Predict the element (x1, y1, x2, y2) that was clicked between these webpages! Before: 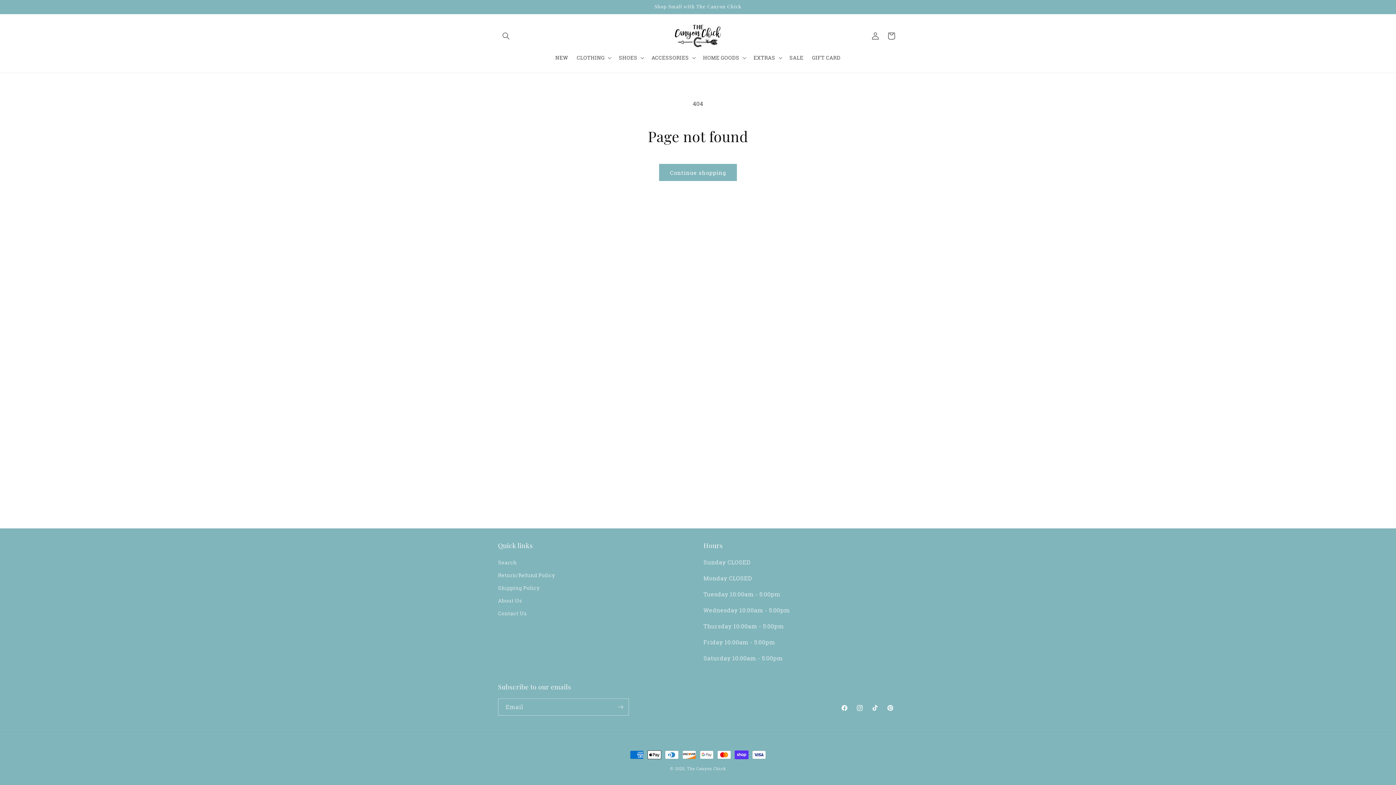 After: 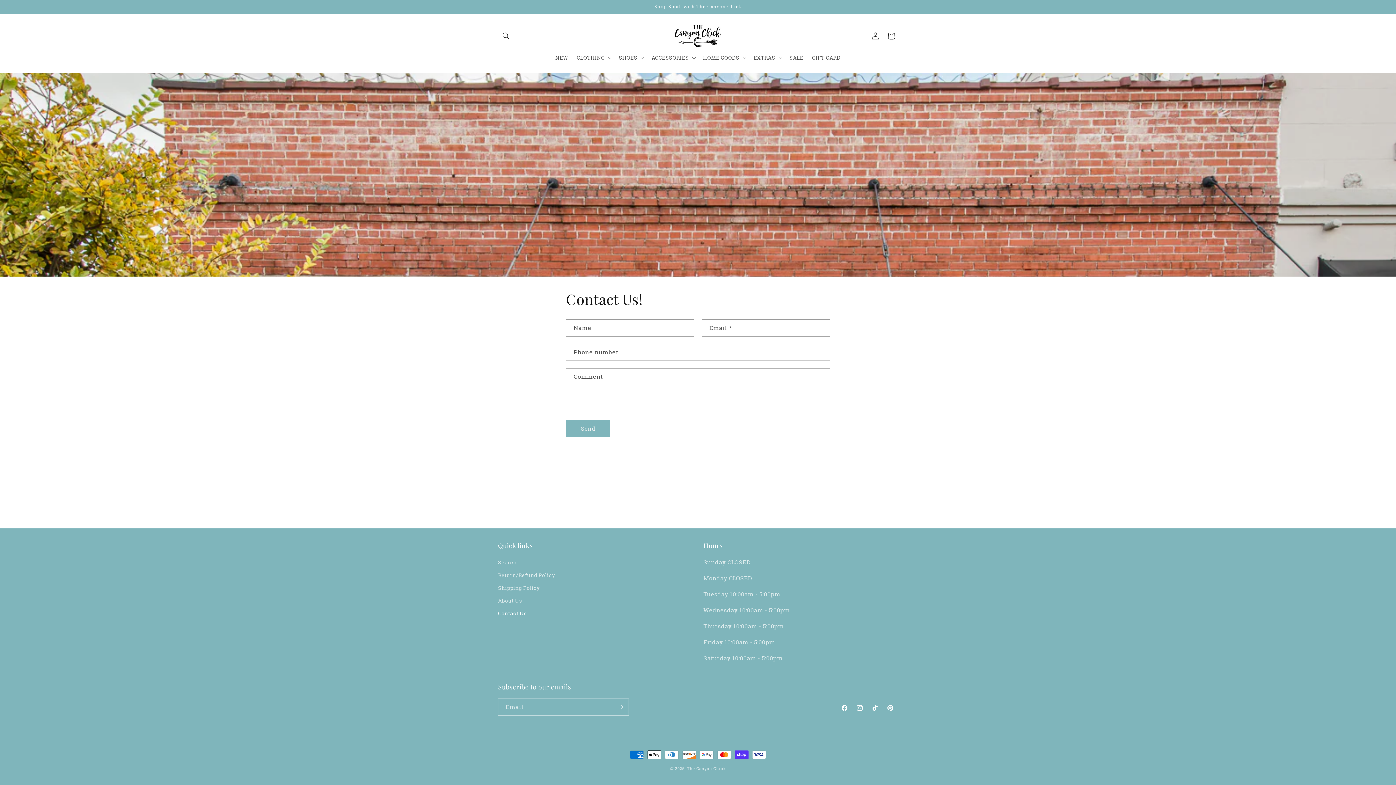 Action: bbox: (498, 607, 526, 620) label: Contact Us